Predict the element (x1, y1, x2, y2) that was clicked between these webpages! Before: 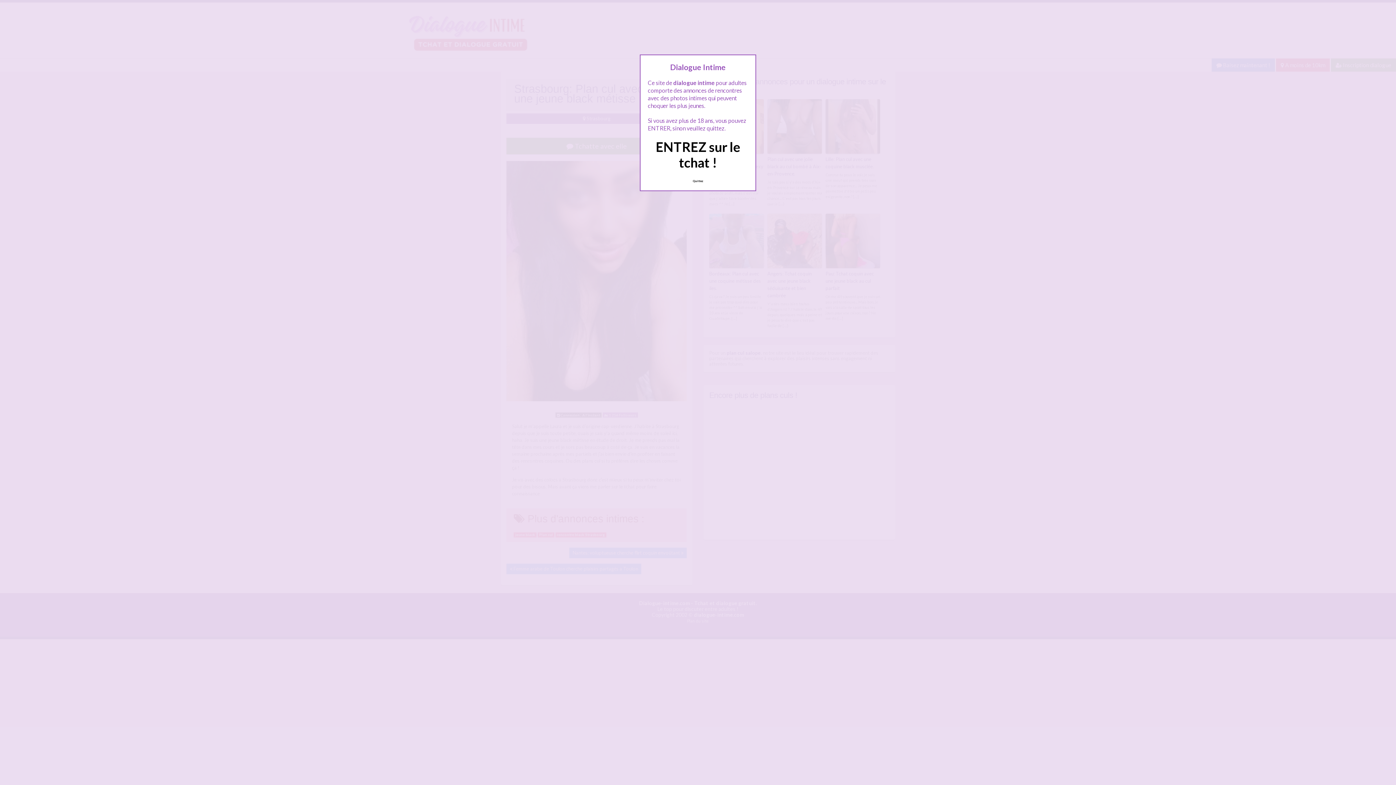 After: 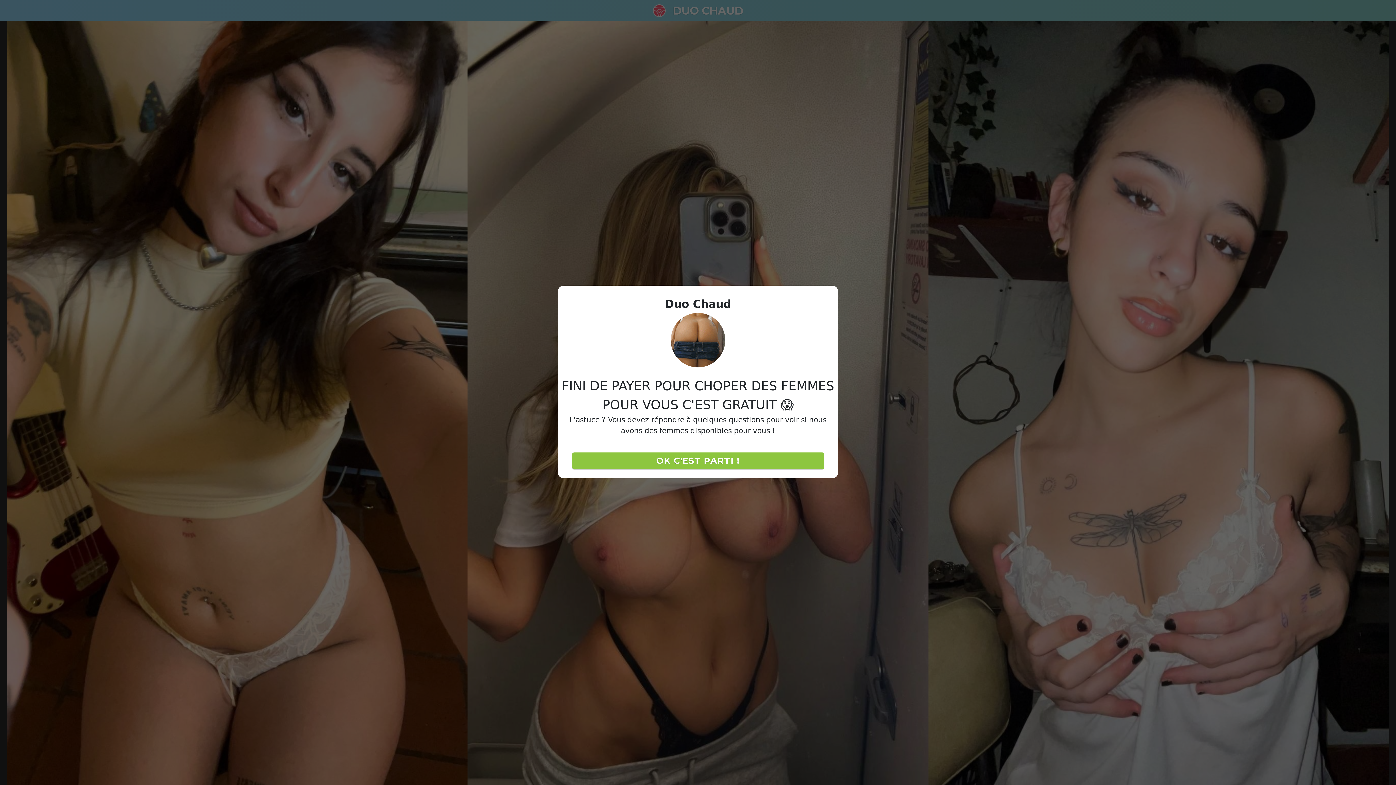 Action: label: Quittez bbox: (689, 175, 707, 186)